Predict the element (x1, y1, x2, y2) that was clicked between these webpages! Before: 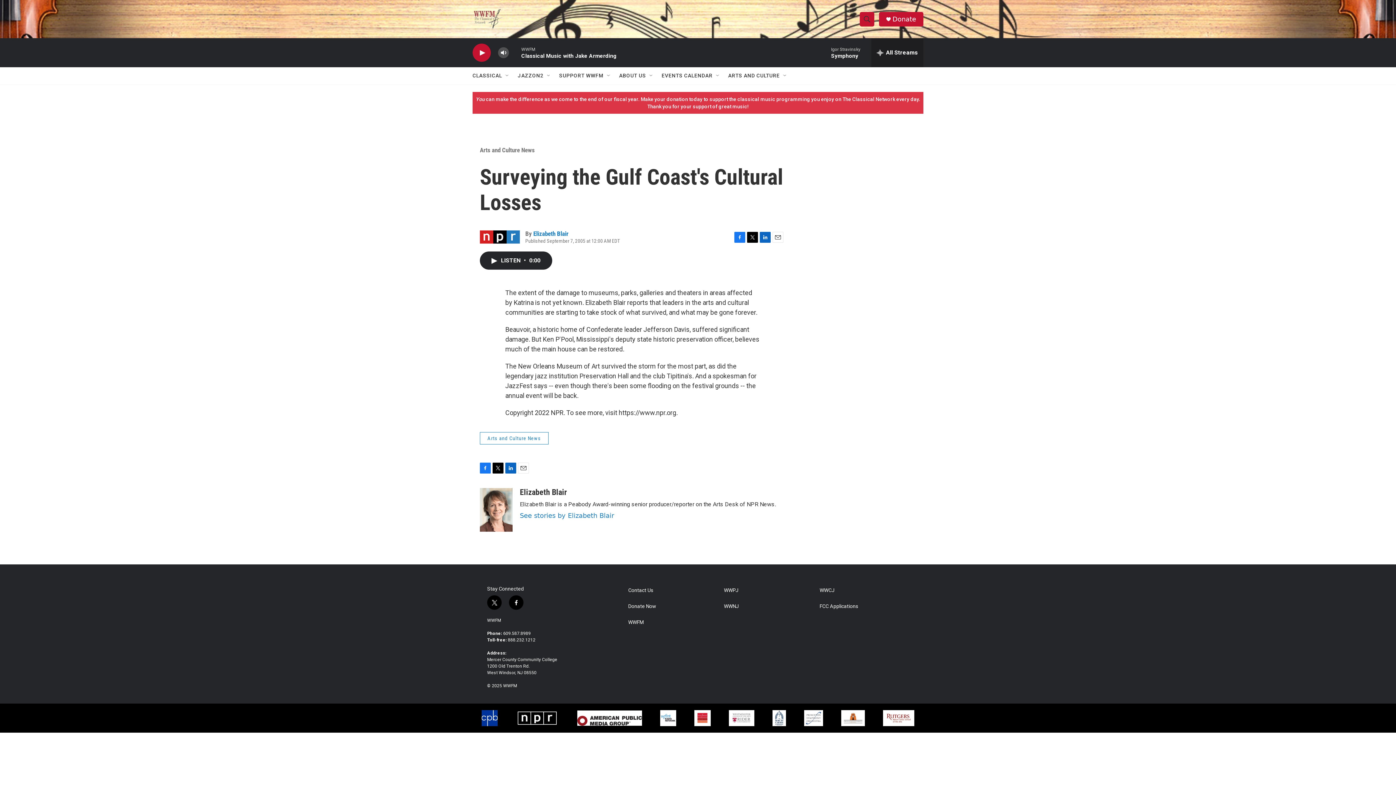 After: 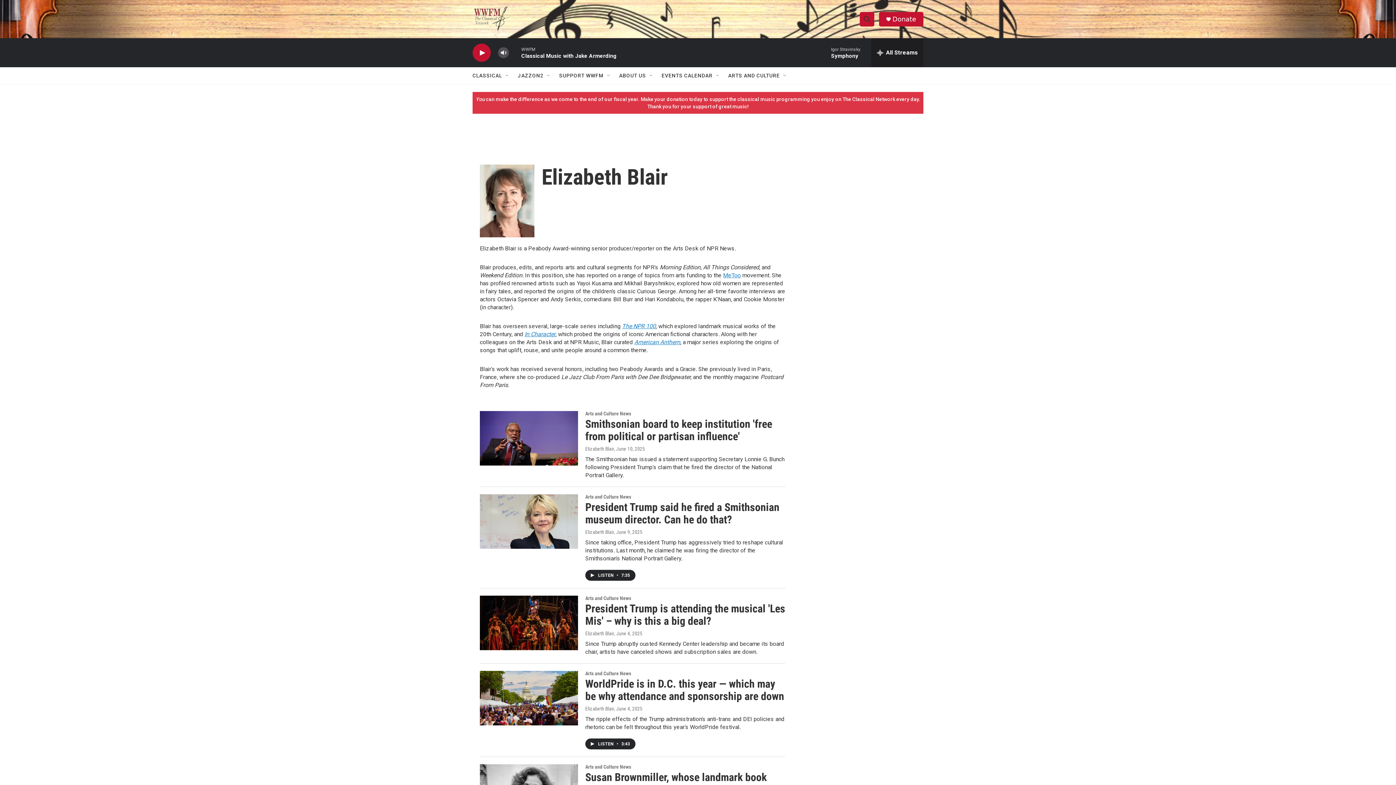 Action: label: Elizabeth Blair bbox: (480, 488, 512, 532)